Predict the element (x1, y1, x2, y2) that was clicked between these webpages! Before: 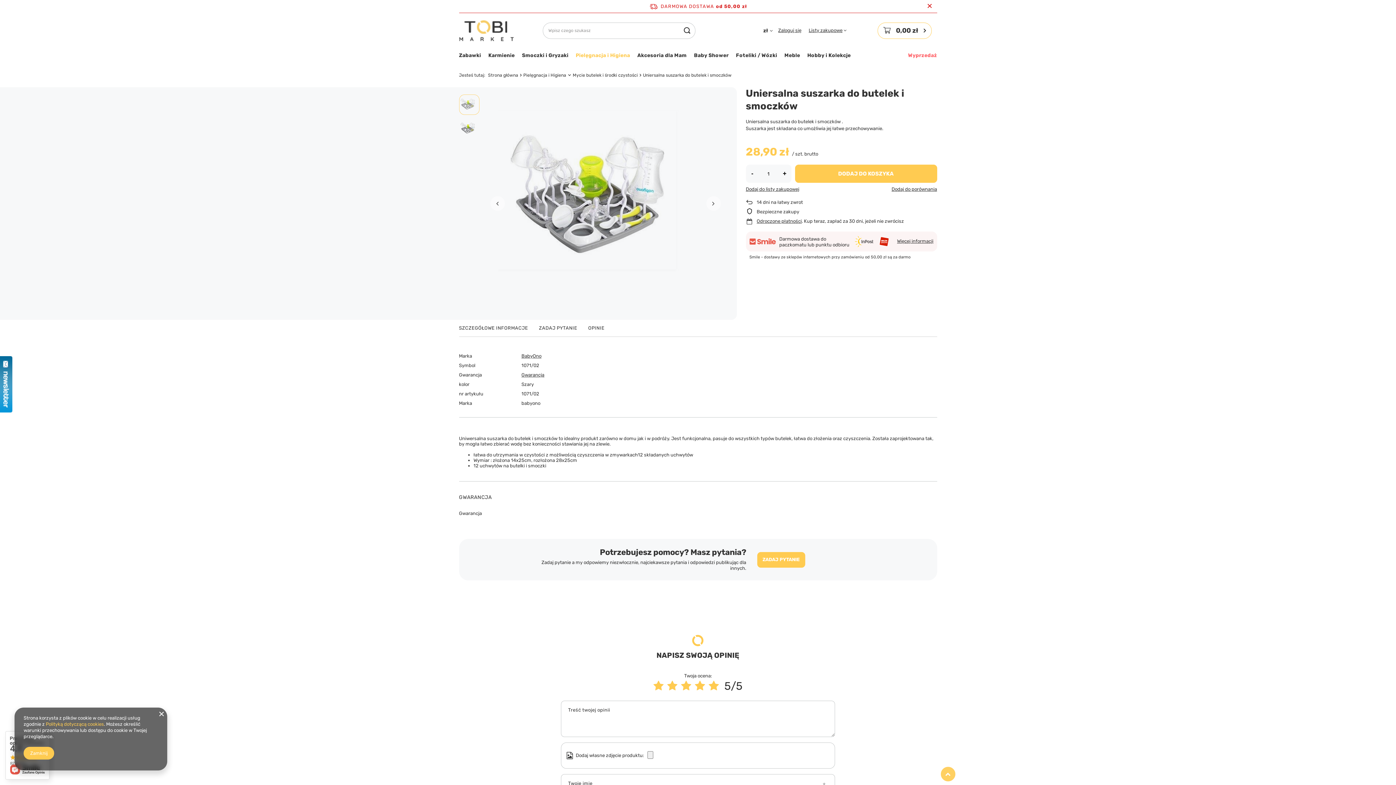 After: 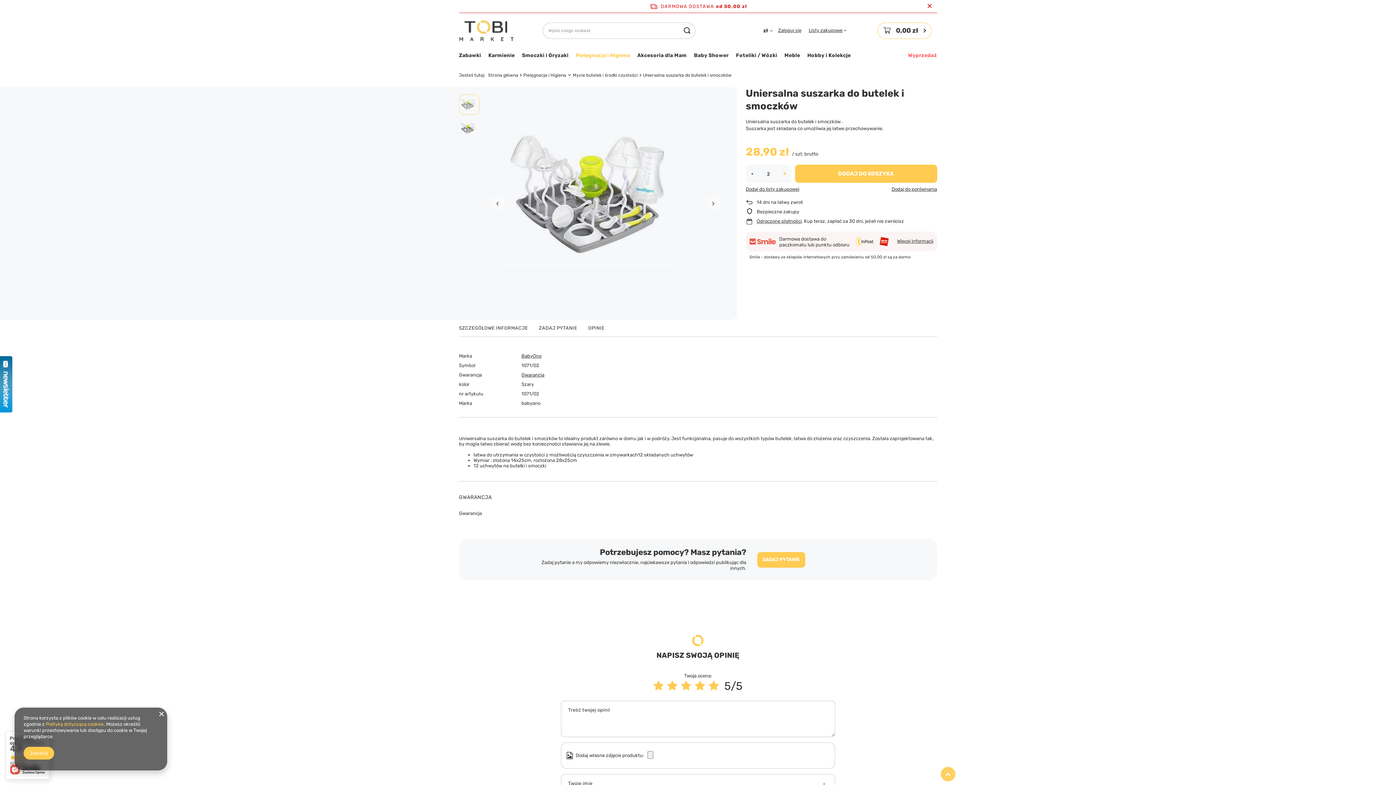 Action: bbox: (778, 164, 791, 182) label: +